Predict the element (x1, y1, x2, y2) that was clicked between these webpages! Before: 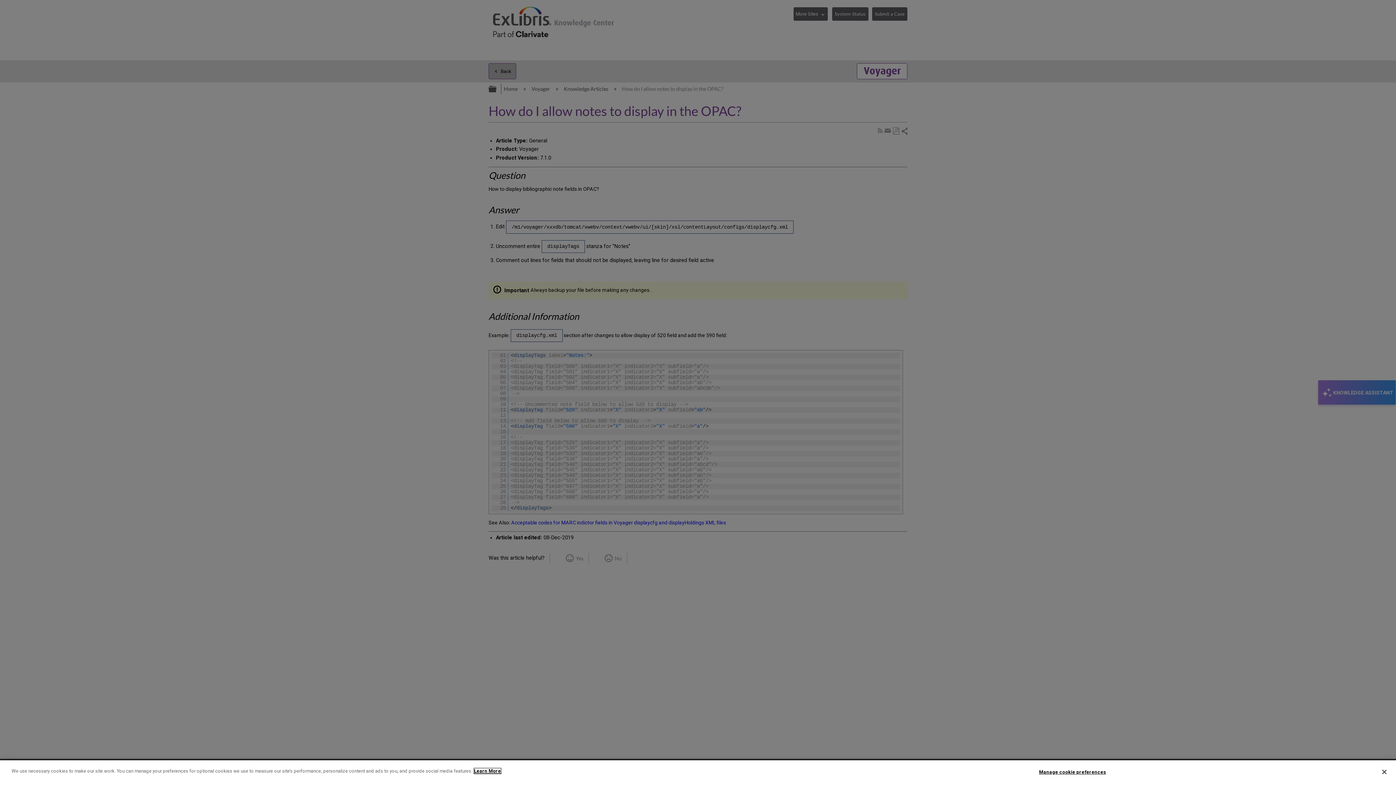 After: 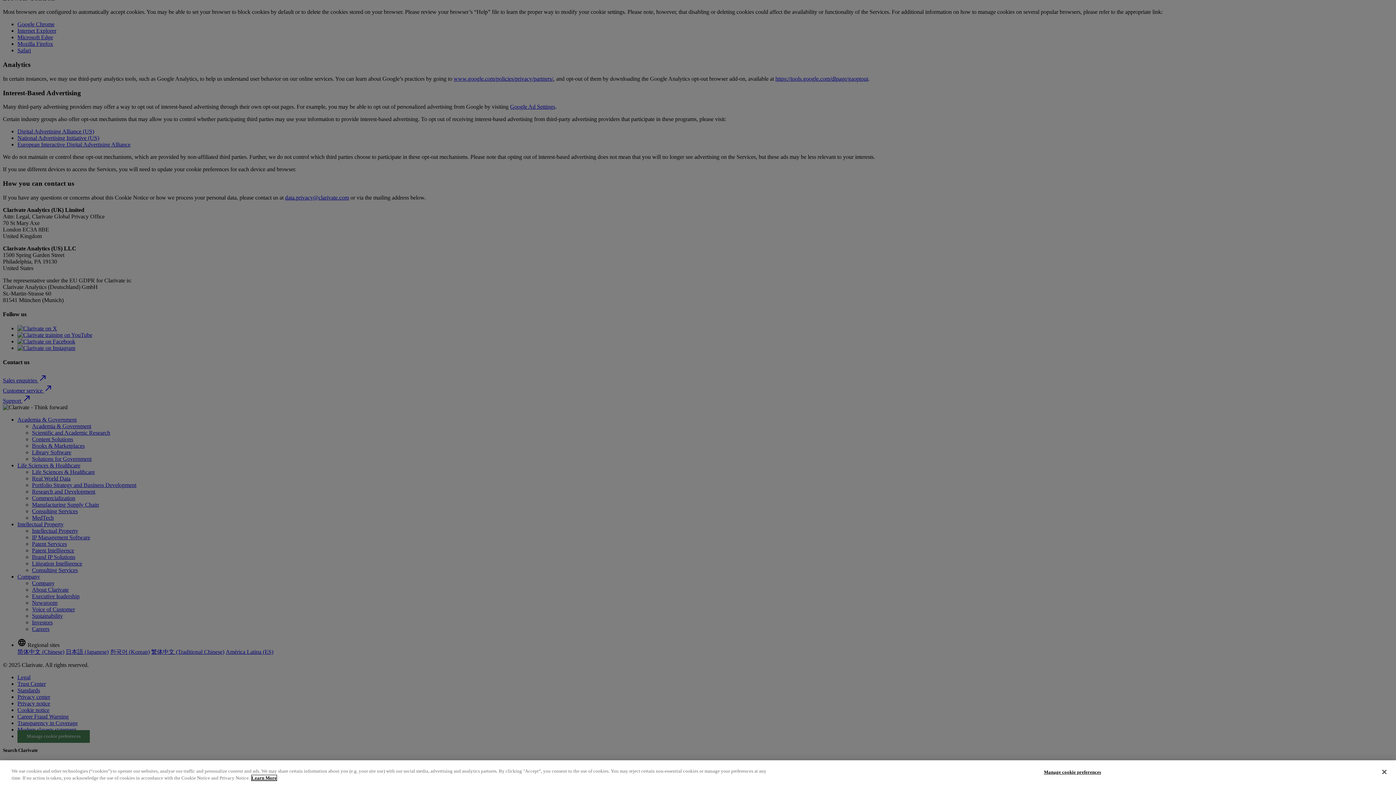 Action: label: More information about your privacy bbox: (474, 768, 501, 774)